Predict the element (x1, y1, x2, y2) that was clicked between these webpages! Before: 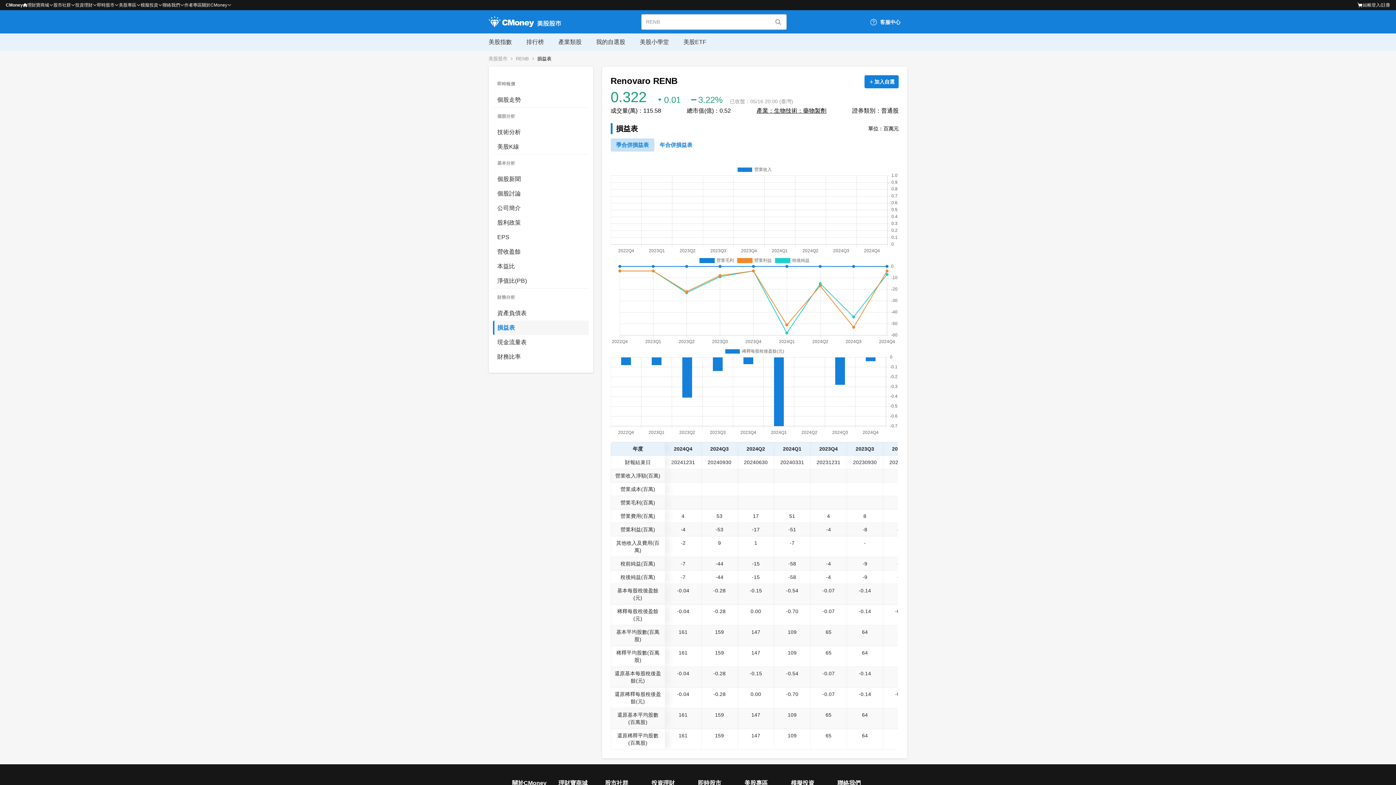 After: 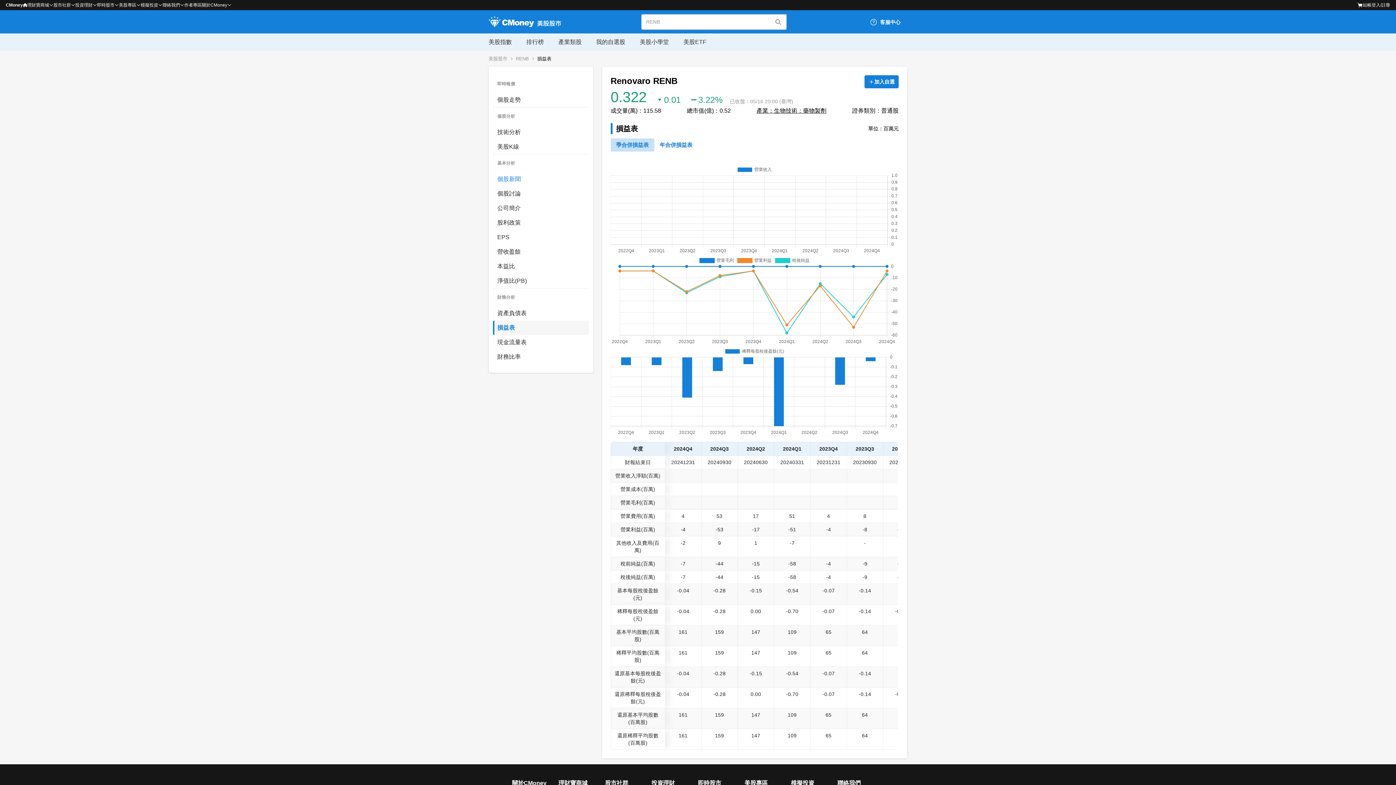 Action: label: 個股新聞 bbox: (497, 174, 584, 183)